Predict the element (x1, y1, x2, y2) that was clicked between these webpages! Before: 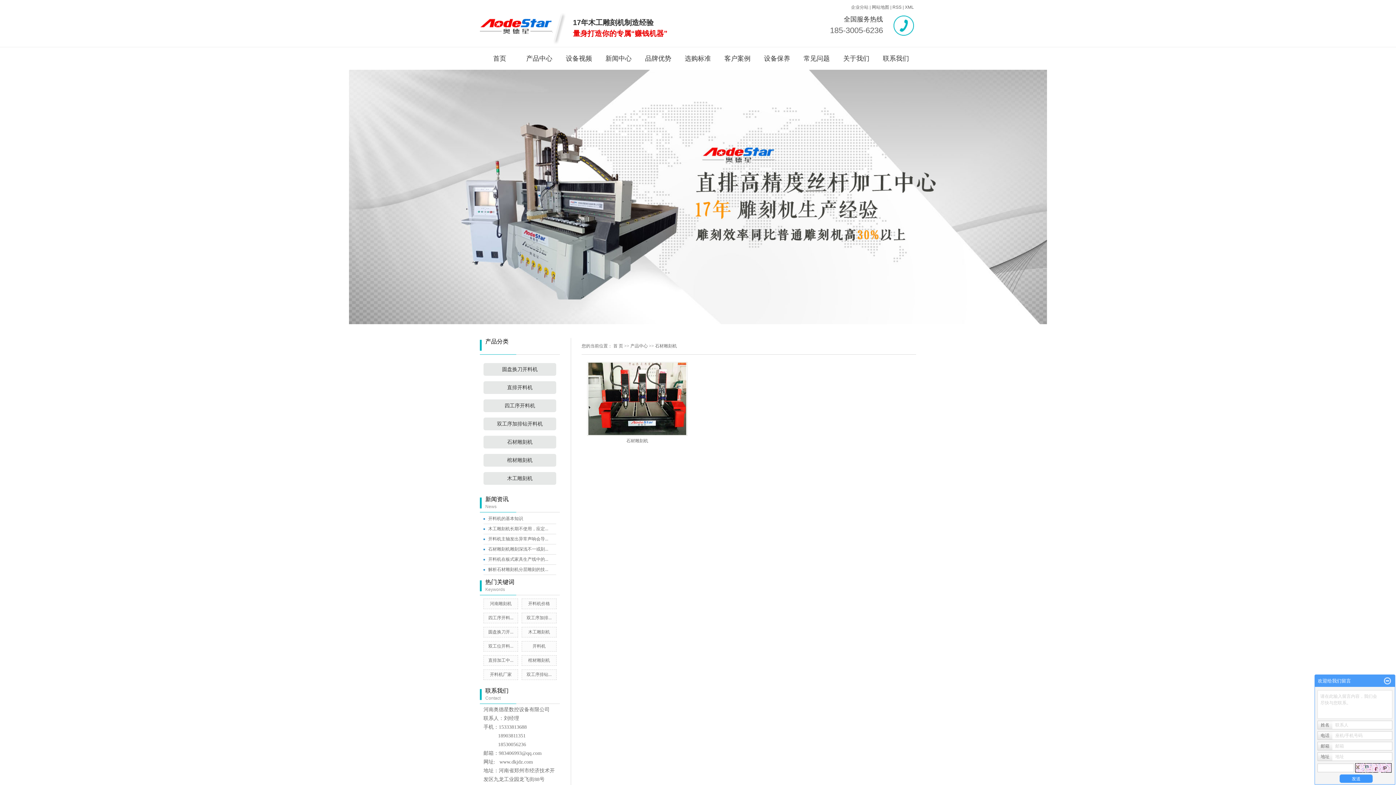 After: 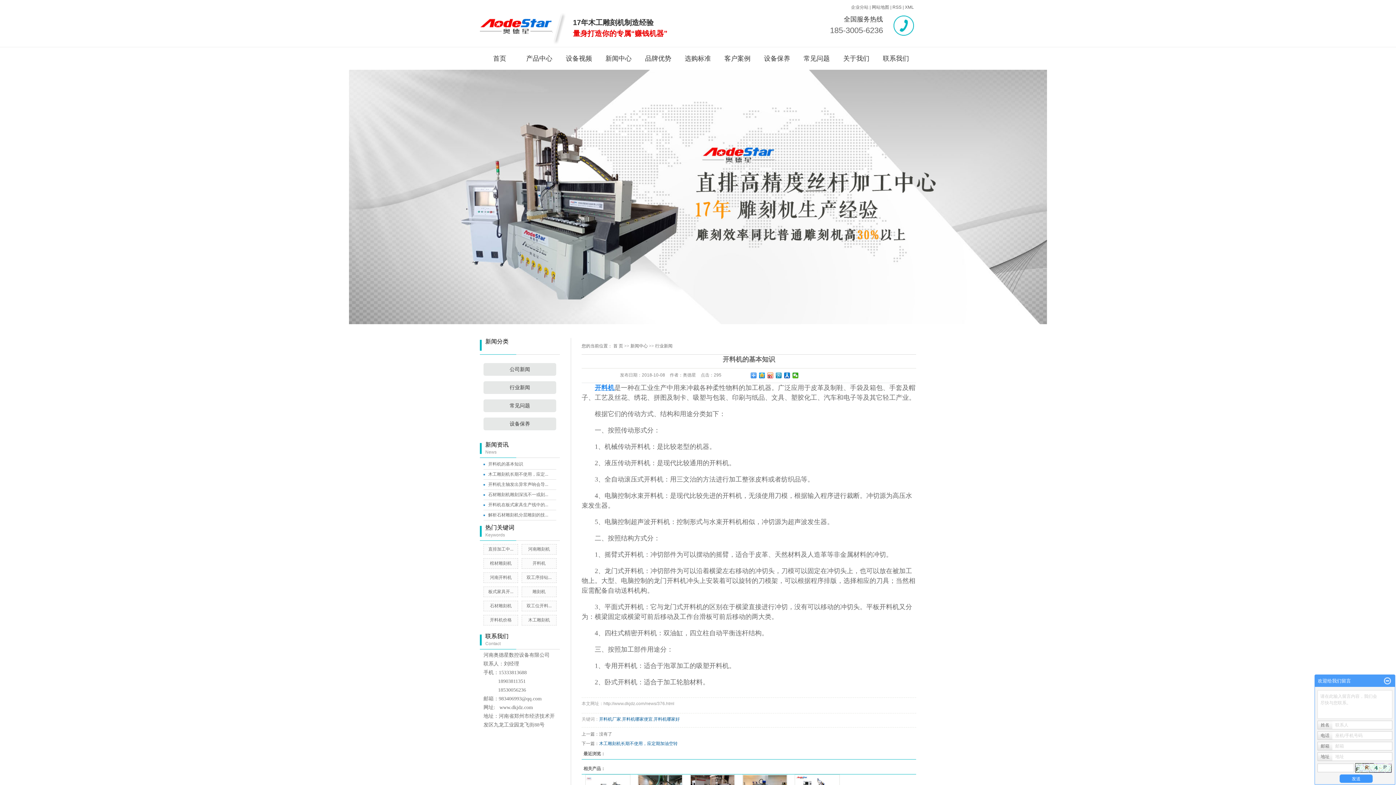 Action: label: 开料机的基本知识 bbox: (488, 516, 523, 521)